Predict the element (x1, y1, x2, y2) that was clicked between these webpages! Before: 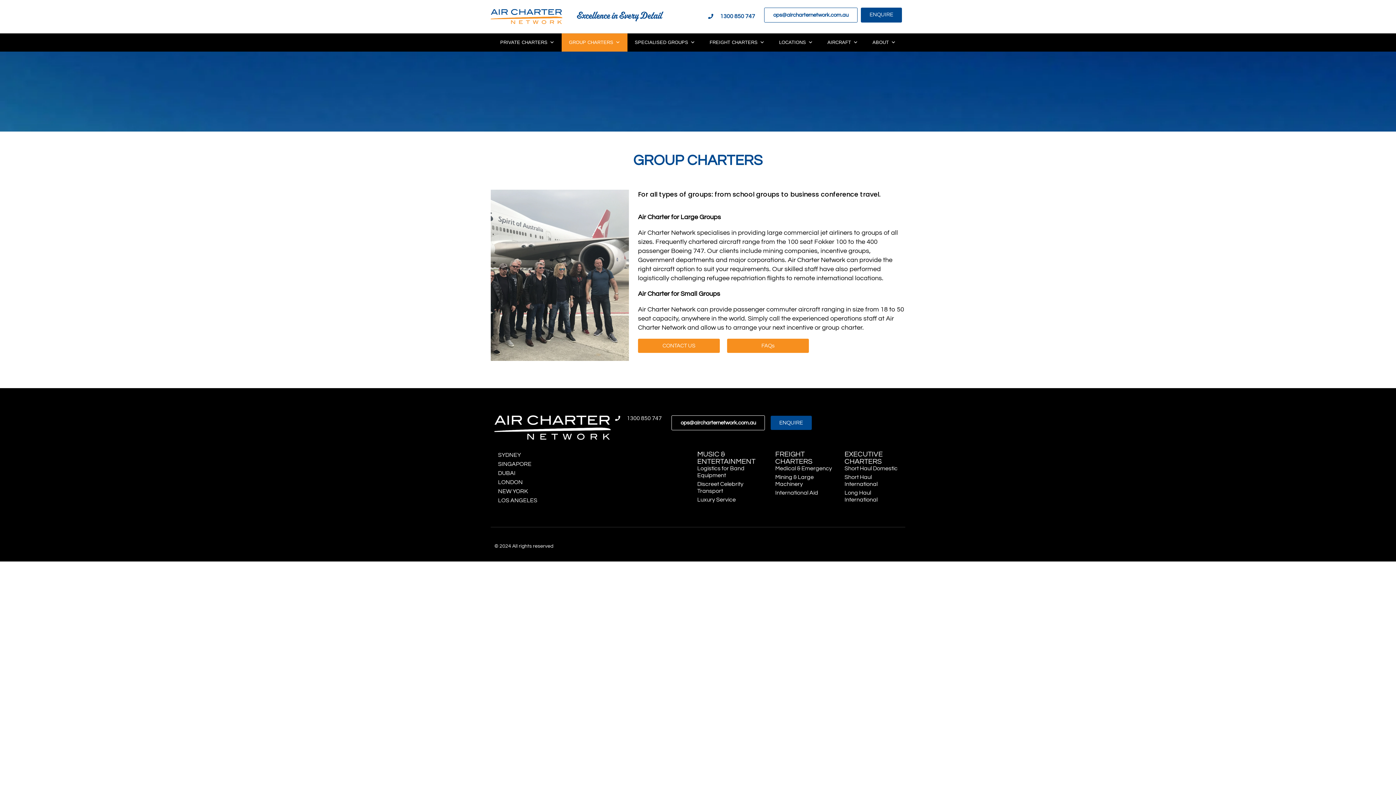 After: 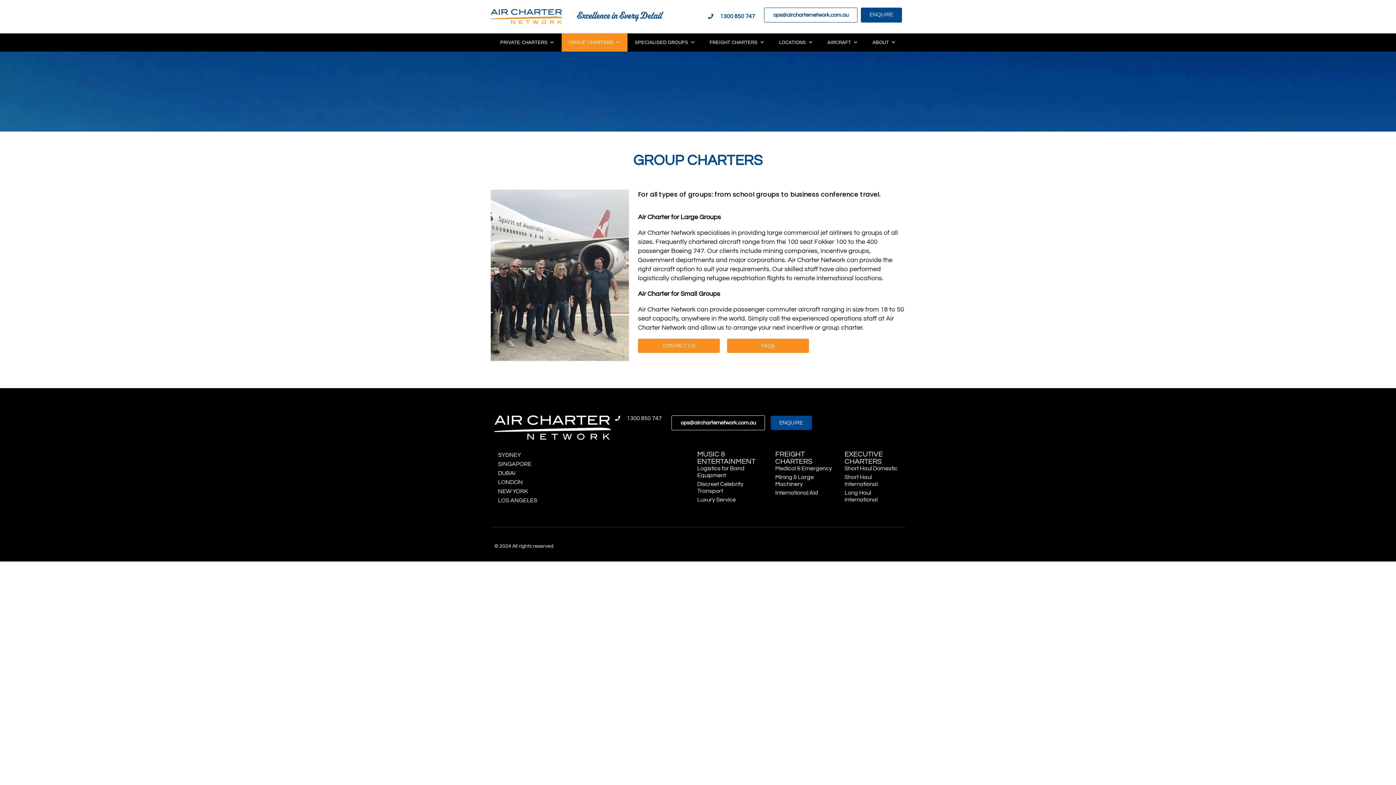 Action: bbox: (708, 13, 755, 19) label: 1300 850 747